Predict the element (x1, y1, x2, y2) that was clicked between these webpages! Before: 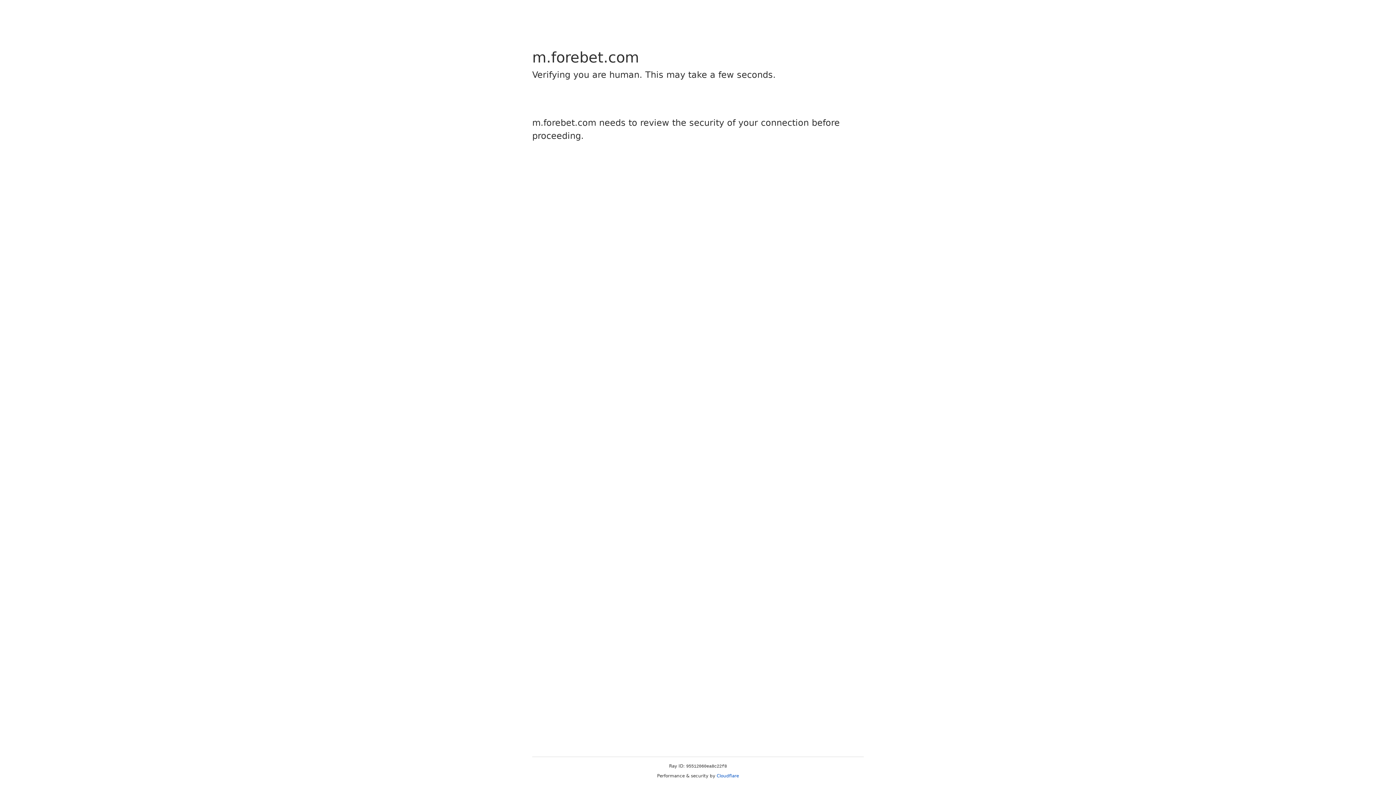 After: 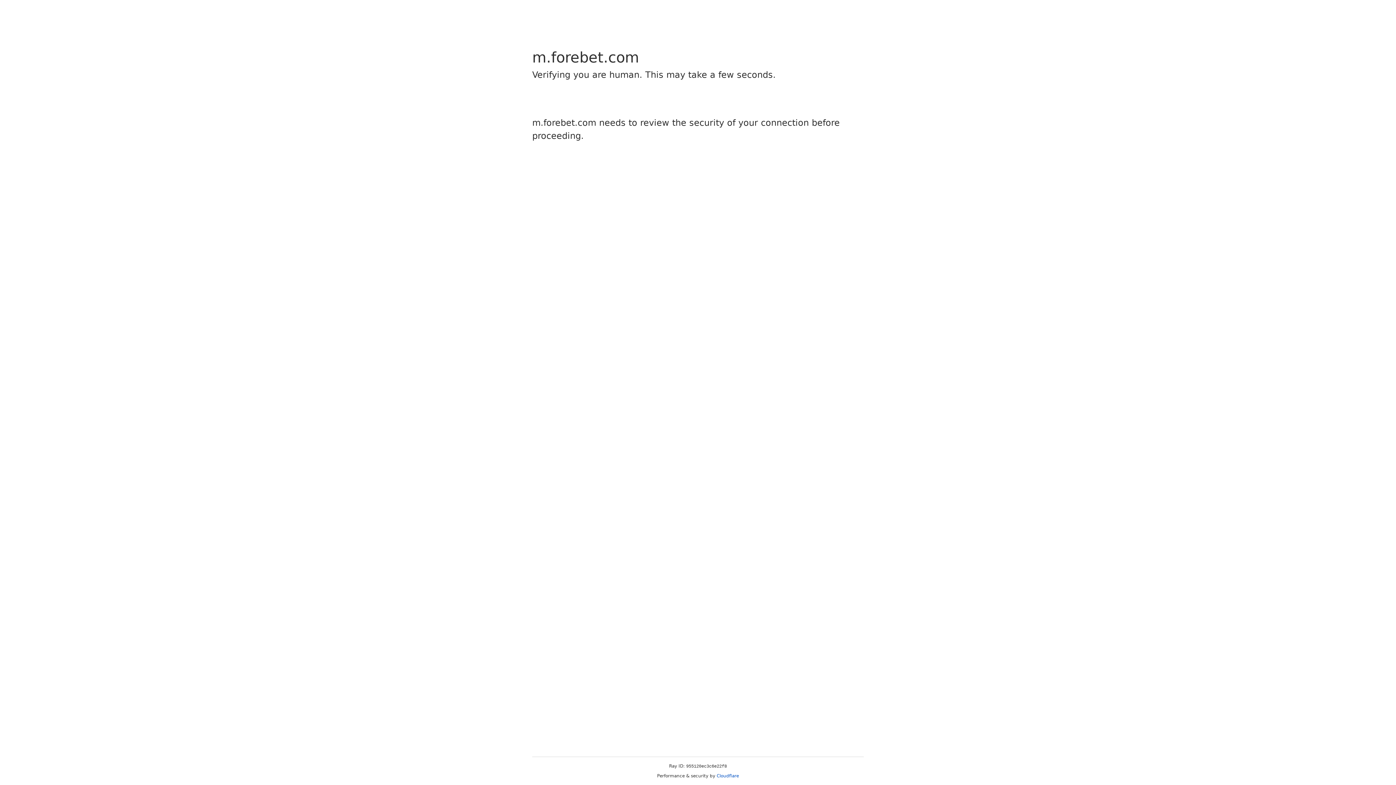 Action: bbox: (716, 773, 739, 778) label: Cloudflare